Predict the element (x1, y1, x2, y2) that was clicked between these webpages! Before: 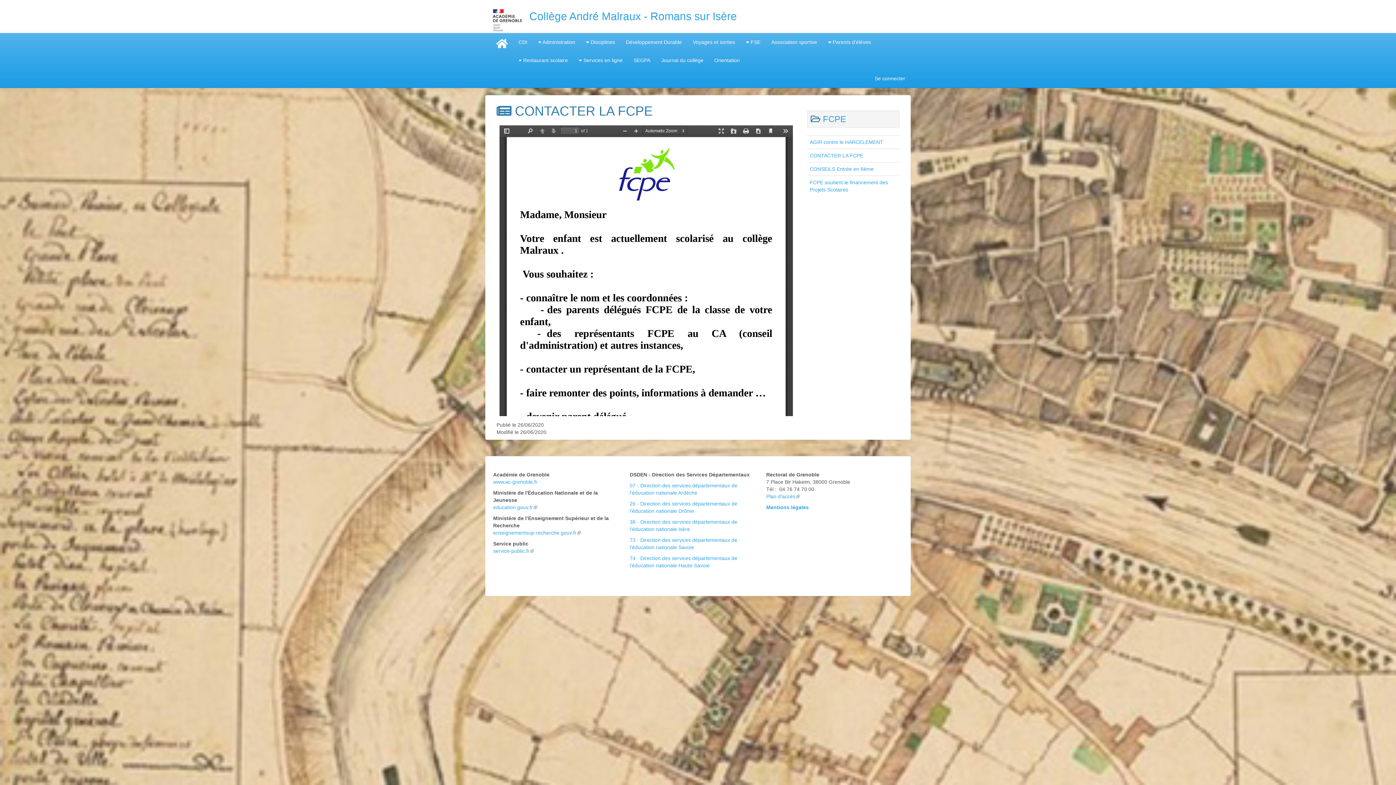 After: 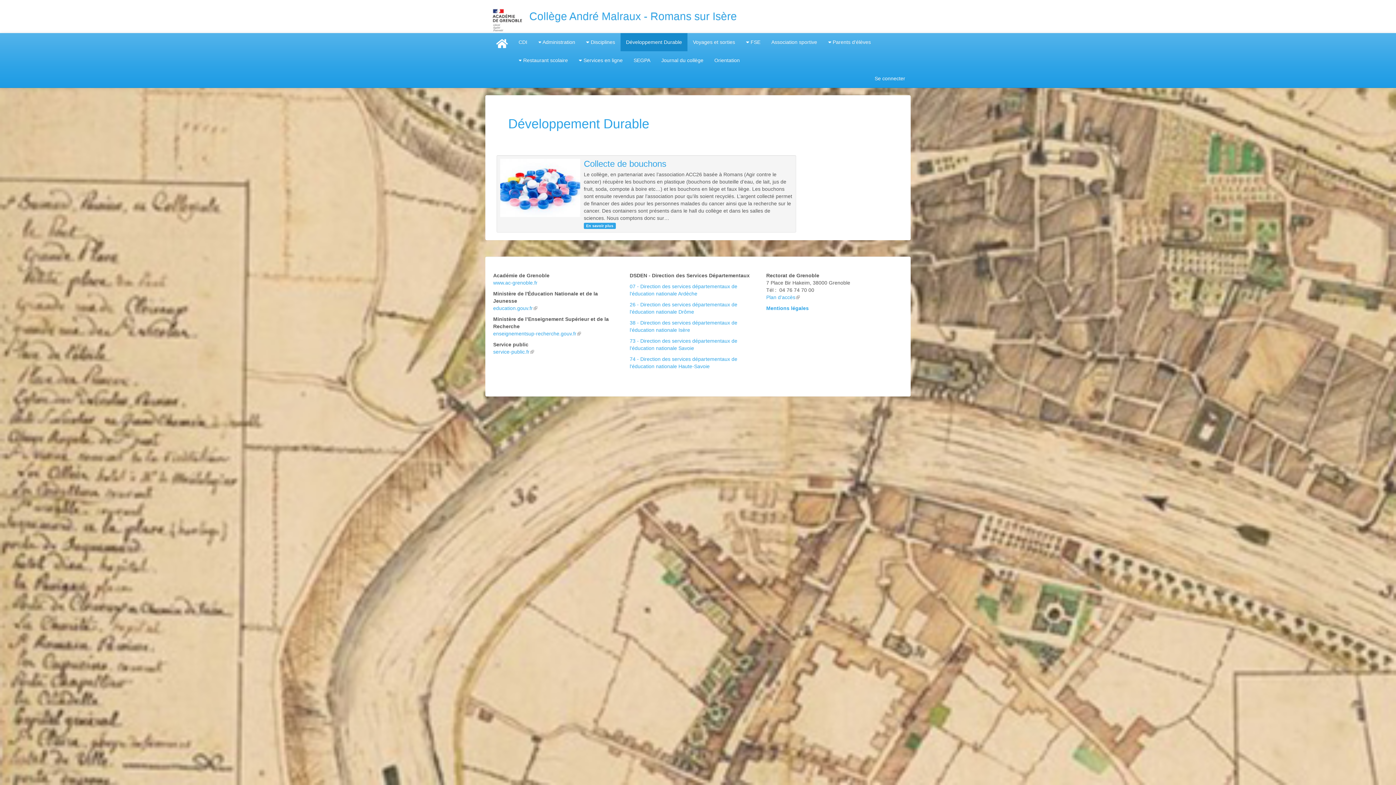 Action: bbox: (620, 33, 687, 51) label: Développement Durable